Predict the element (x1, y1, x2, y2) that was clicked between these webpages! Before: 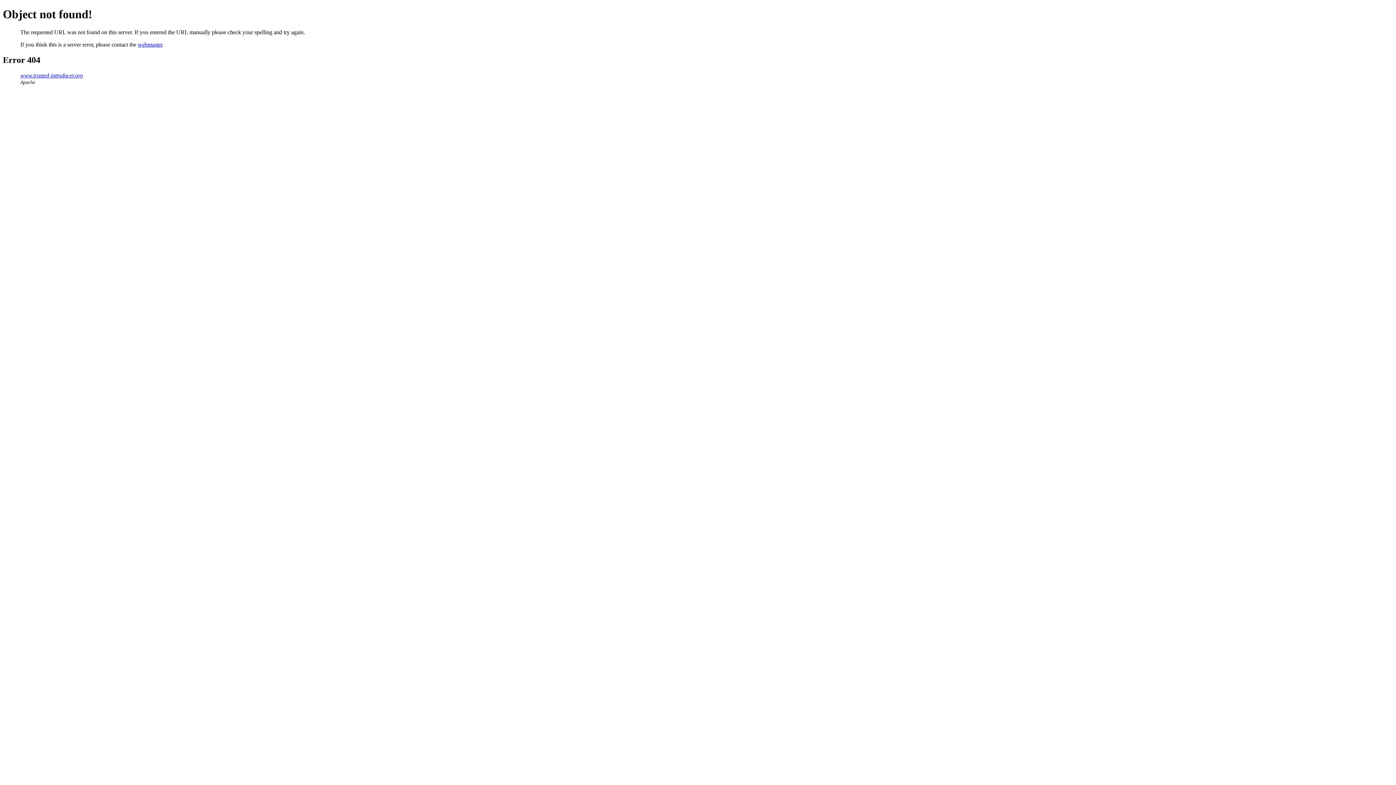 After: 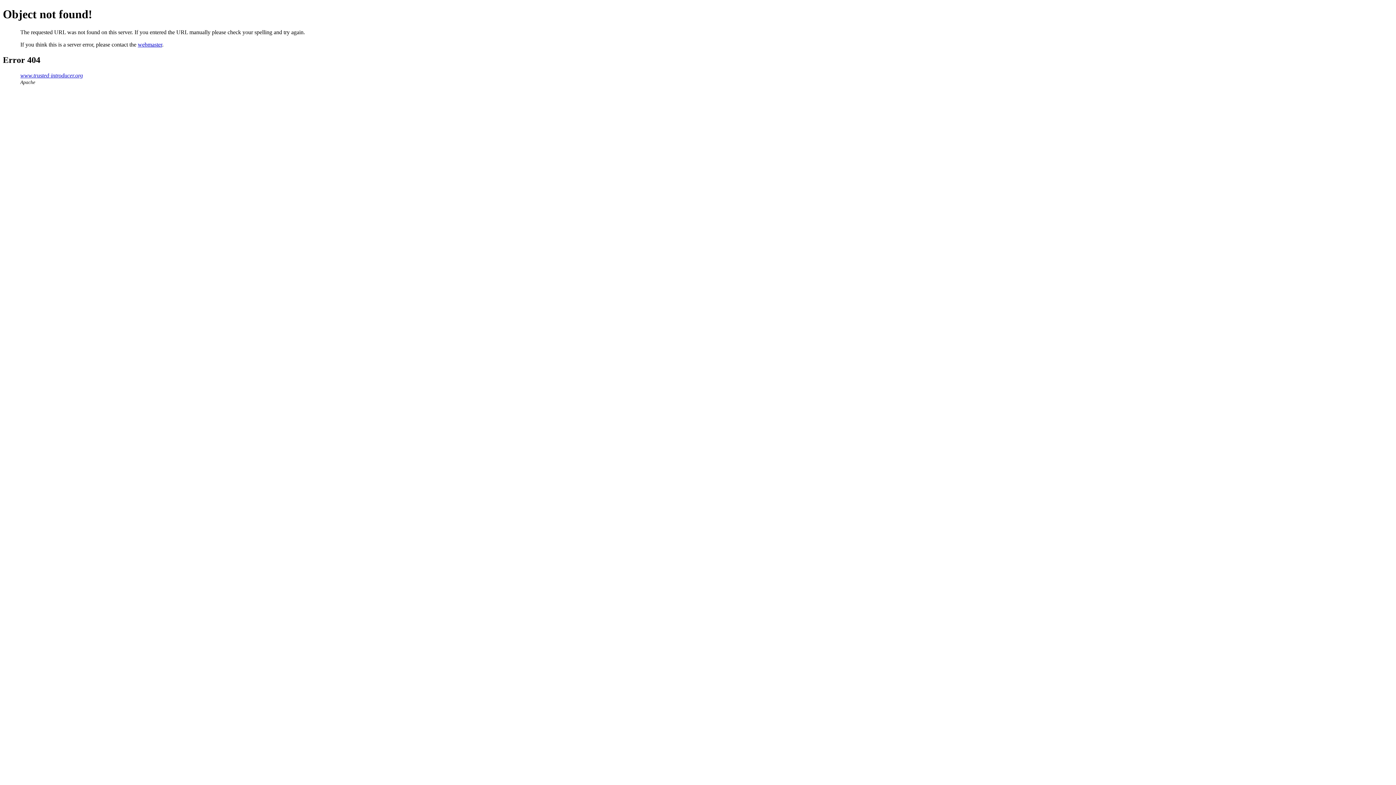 Action: bbox: (137, 41, 162, 47) label: webmaster